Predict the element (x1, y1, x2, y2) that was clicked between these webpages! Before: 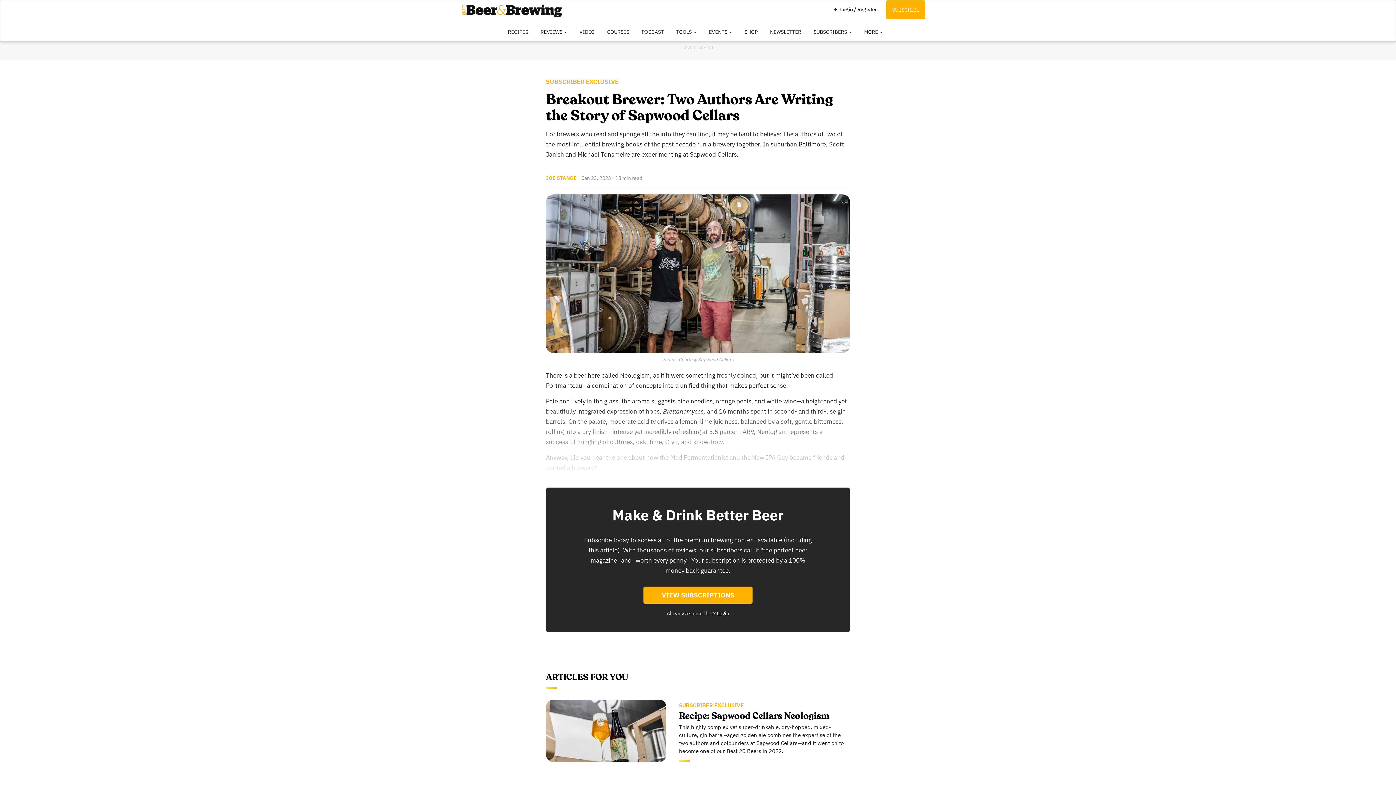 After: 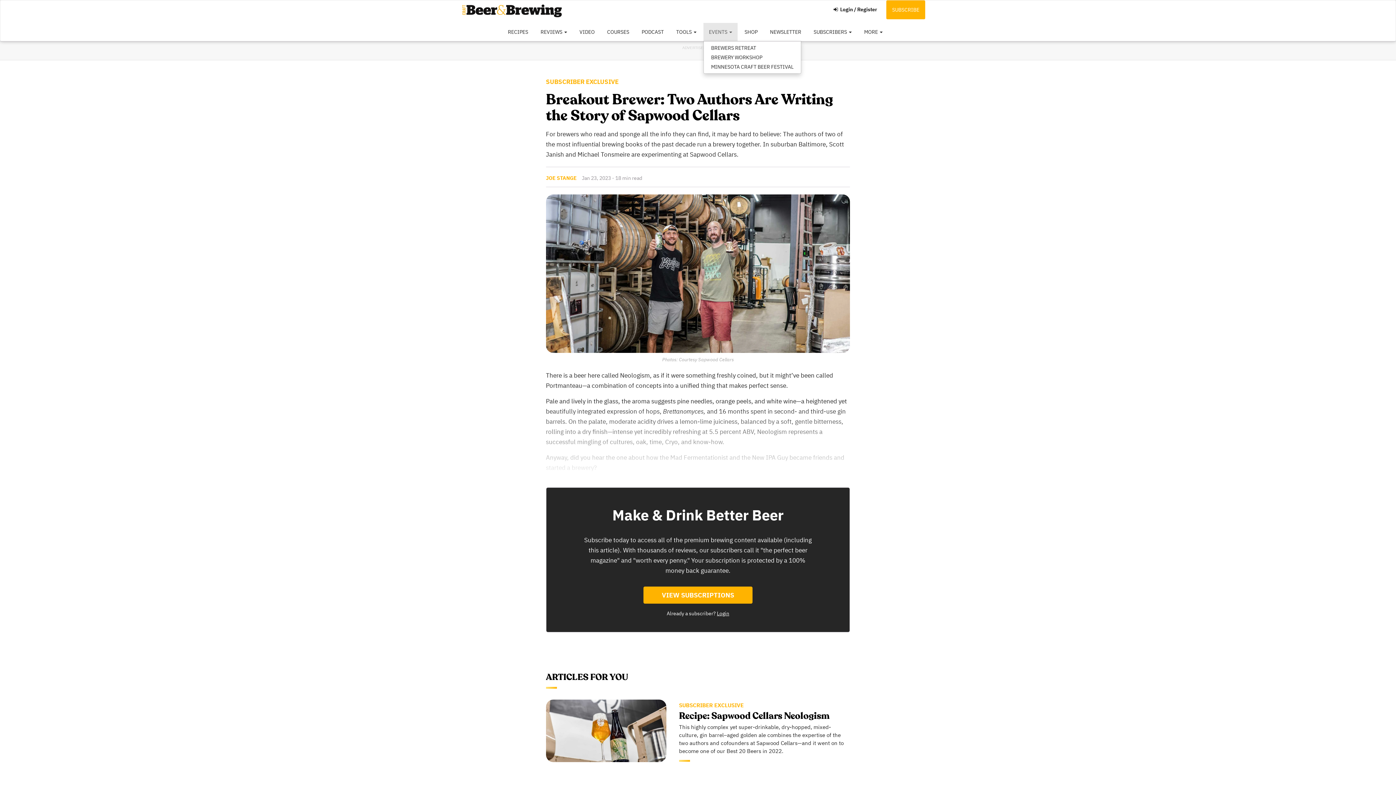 Action: label: EVENTS  bbox: (703, 22, 737, 41)